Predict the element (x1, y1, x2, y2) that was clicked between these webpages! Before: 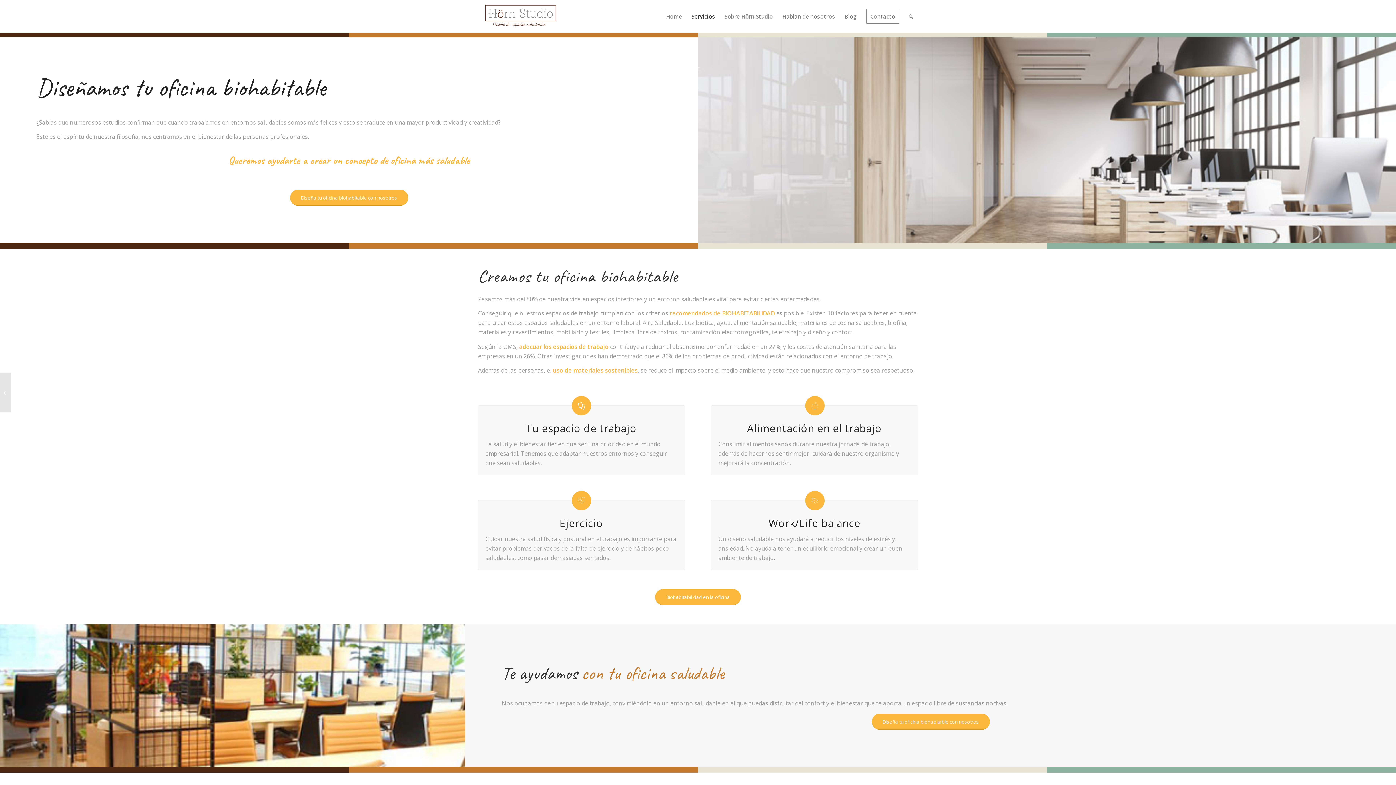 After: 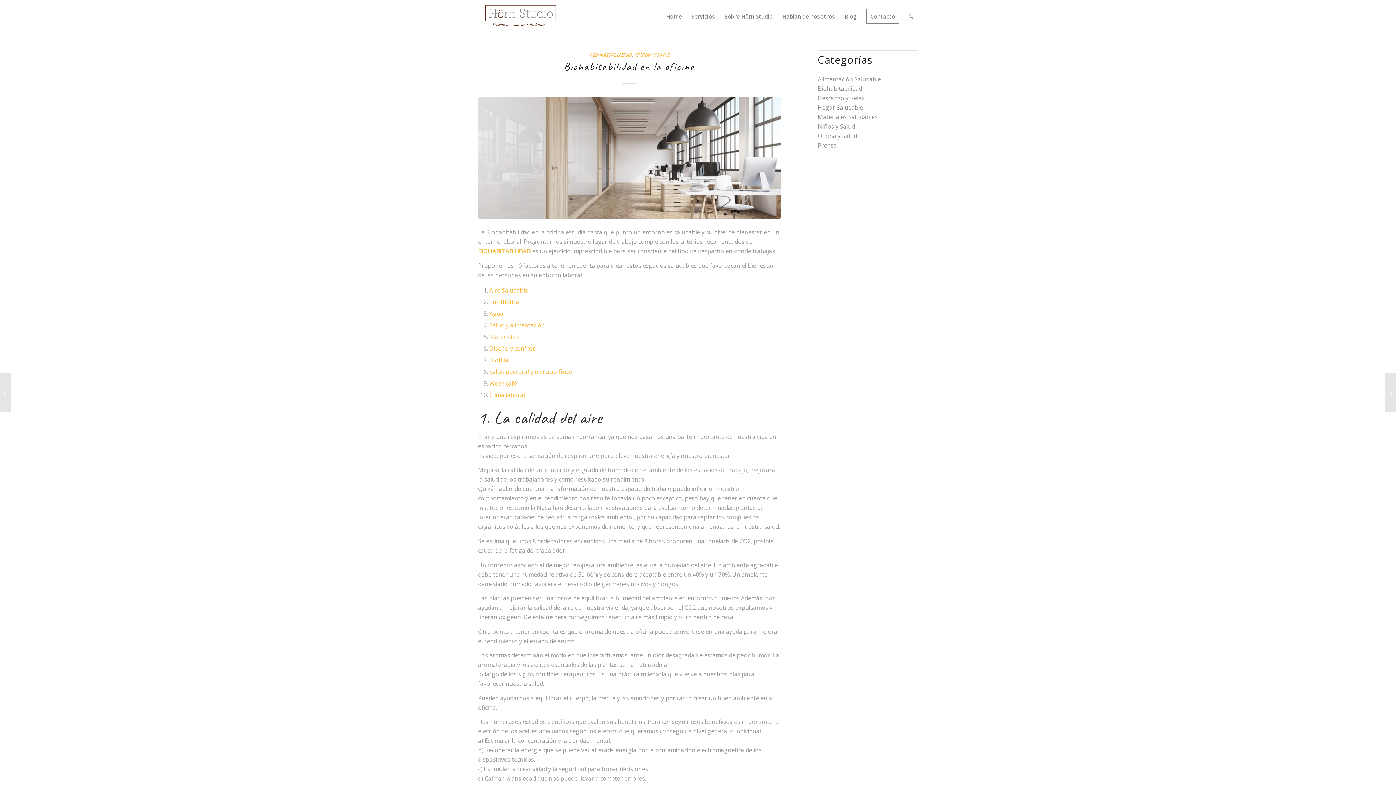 Action: label: Biohabitabilidad en la oficina bbox: (655, 589, 741, 605)